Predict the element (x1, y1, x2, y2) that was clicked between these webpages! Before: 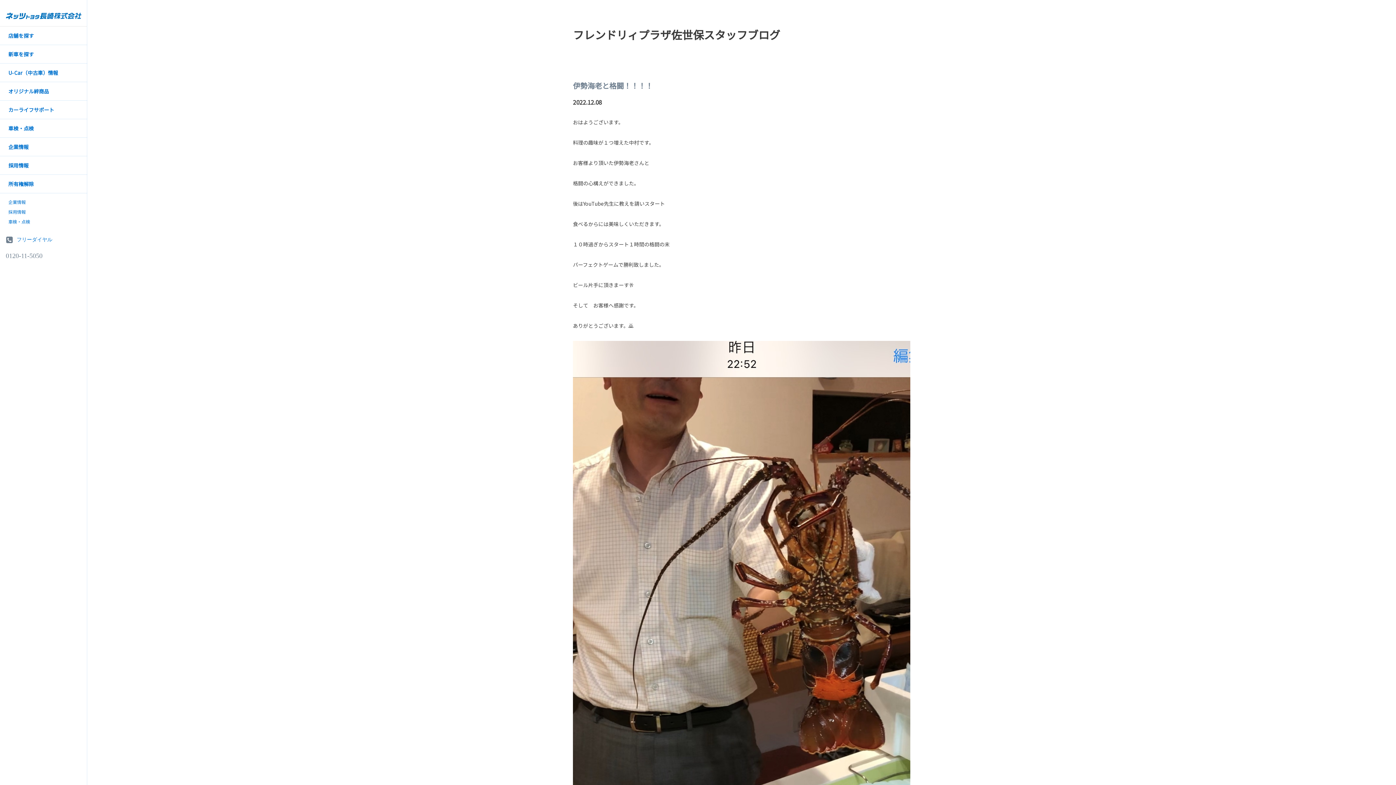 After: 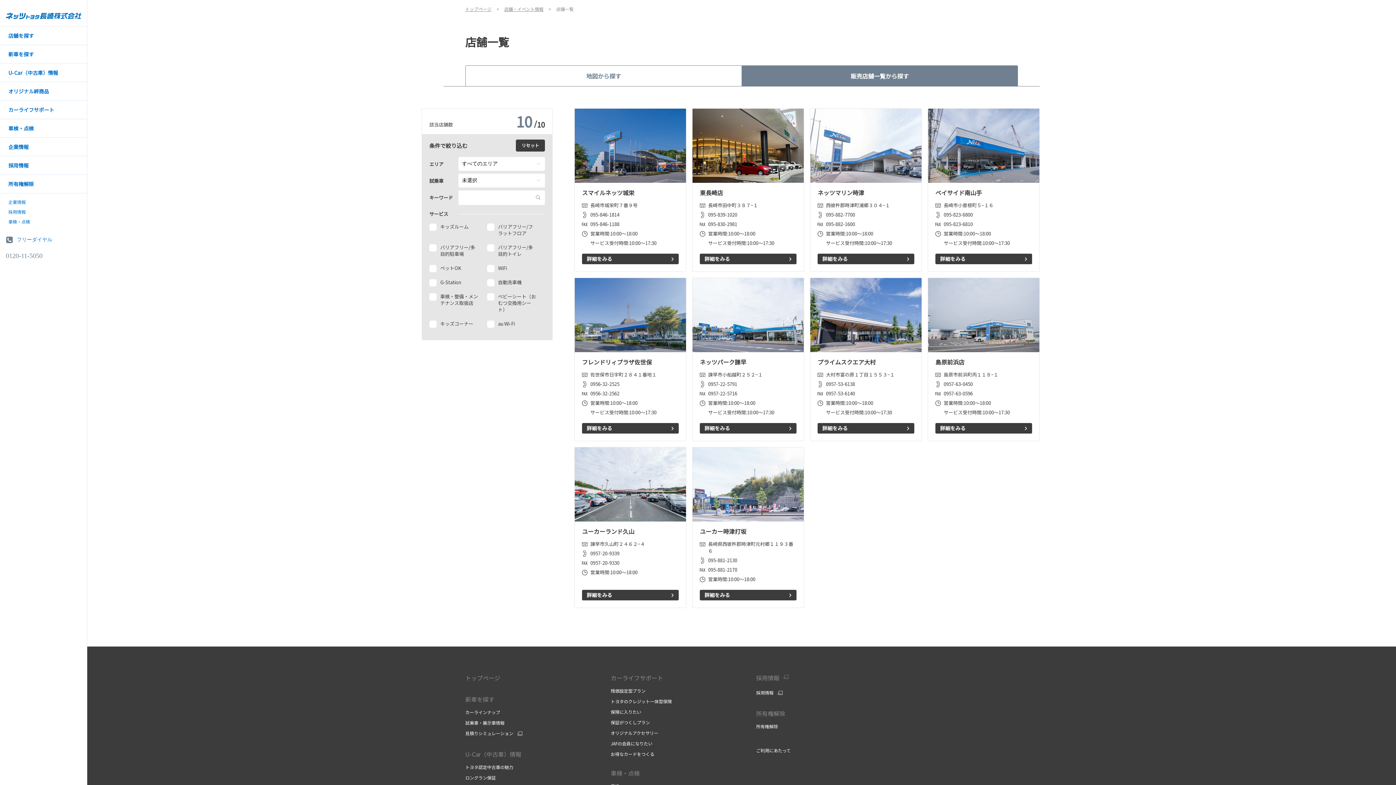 Action: label: 店舗を探す bbox: (0, 26, 87, 45)